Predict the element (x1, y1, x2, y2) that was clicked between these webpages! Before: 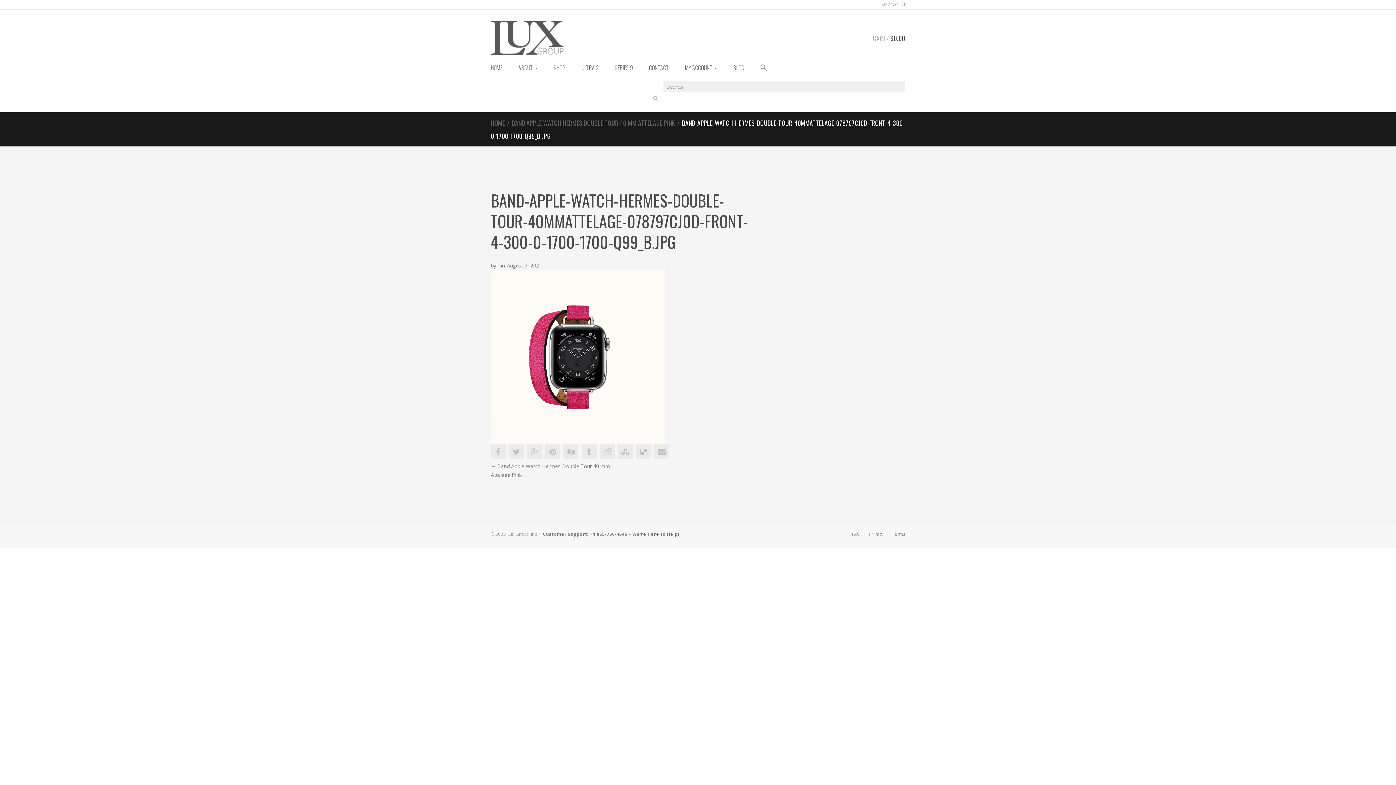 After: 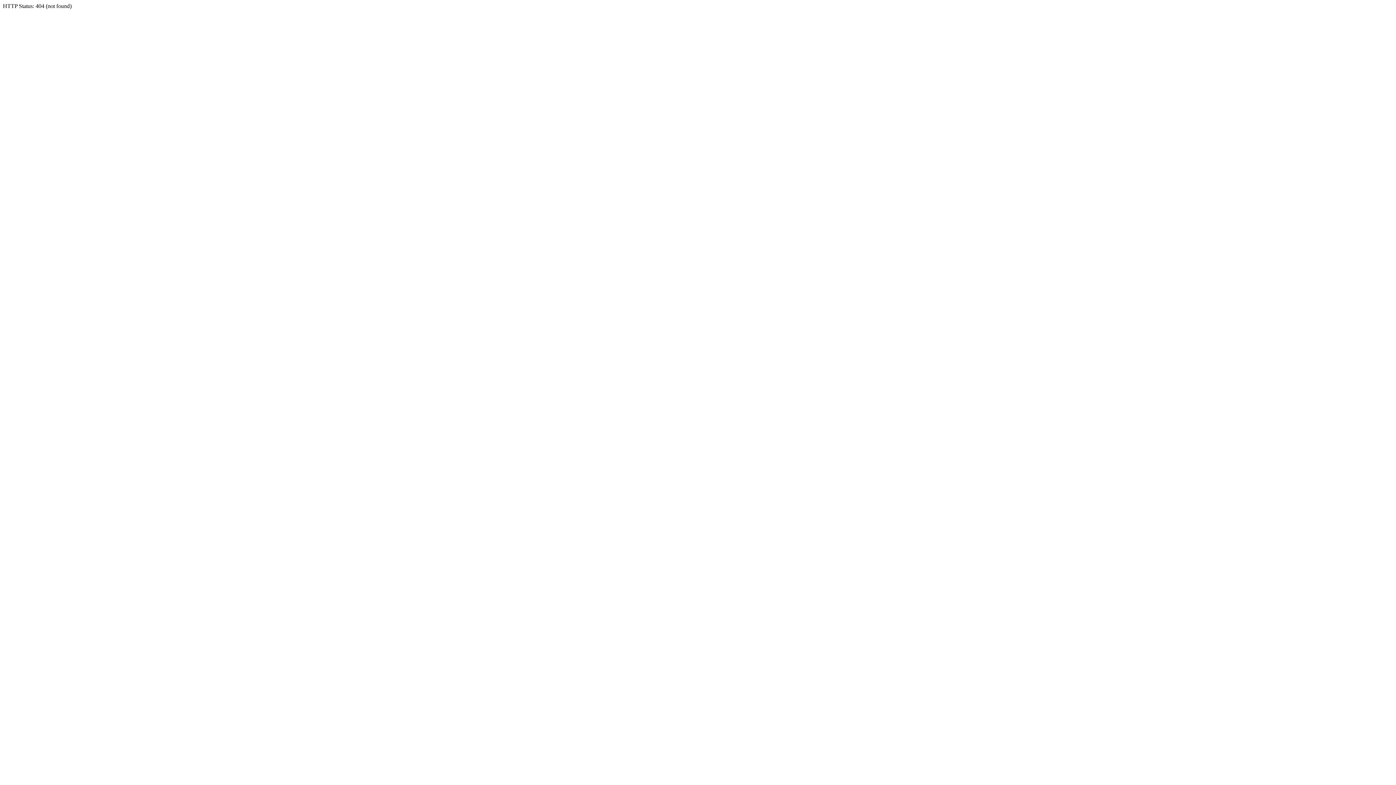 Action: bbox: (636, 444, 651, 459)